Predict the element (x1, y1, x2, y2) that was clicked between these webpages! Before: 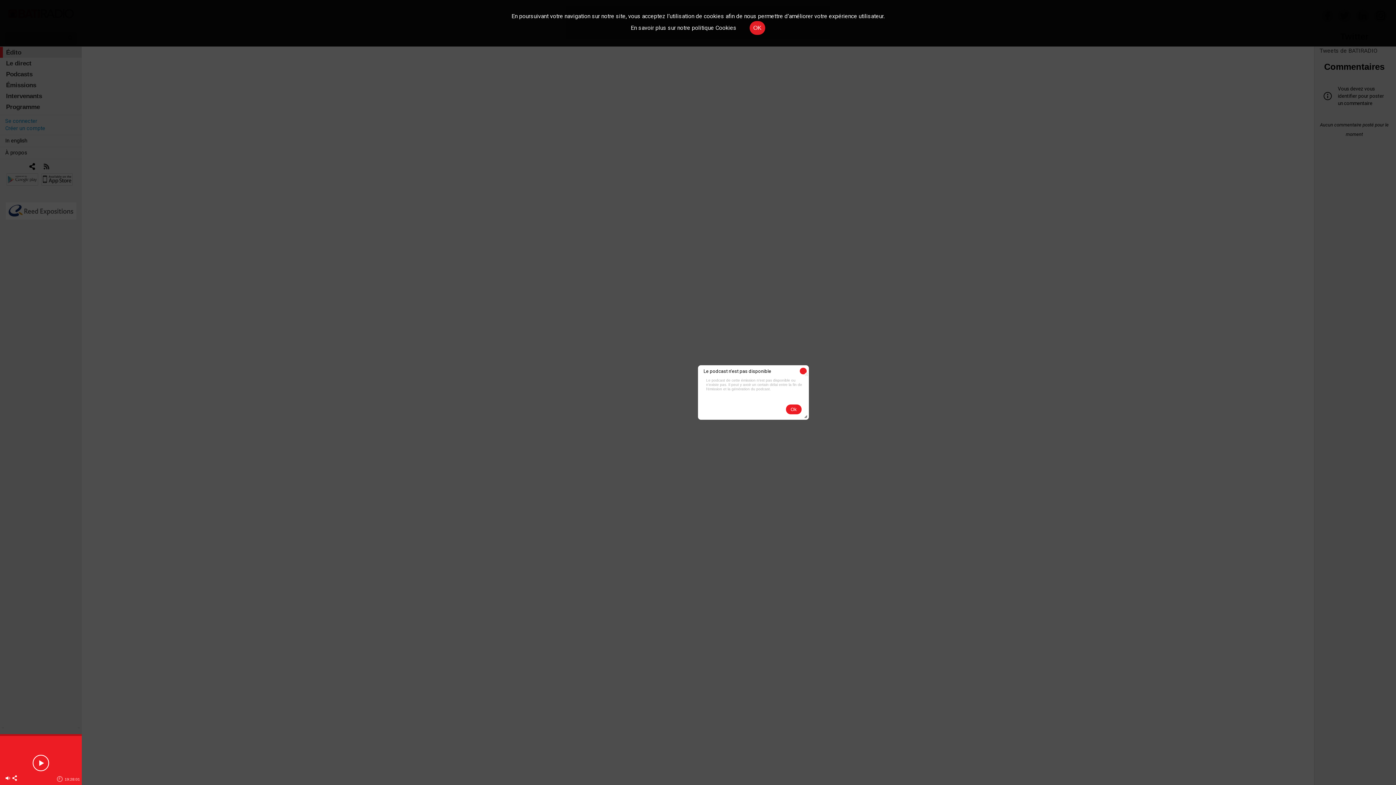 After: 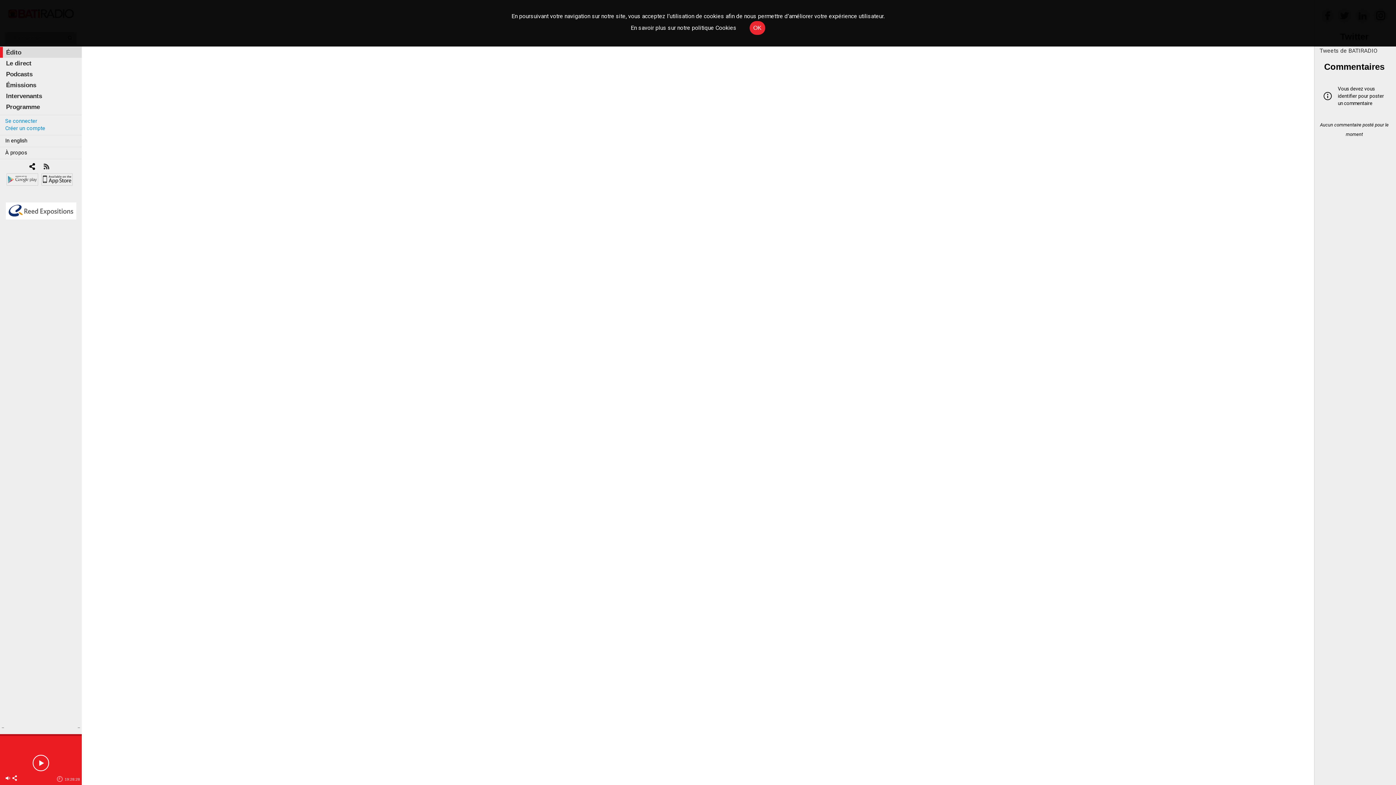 Action: label: Close bbox: (799, 367, 806, 374)